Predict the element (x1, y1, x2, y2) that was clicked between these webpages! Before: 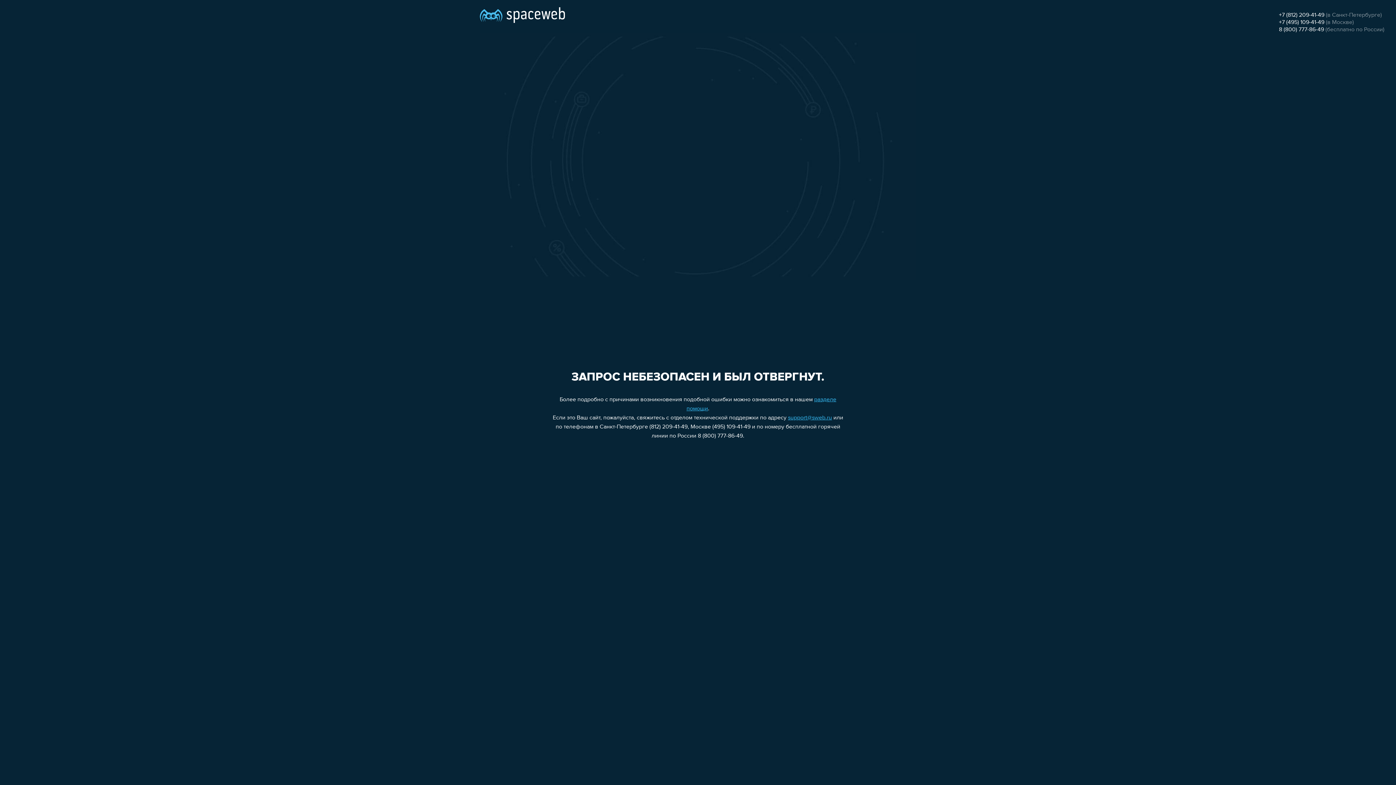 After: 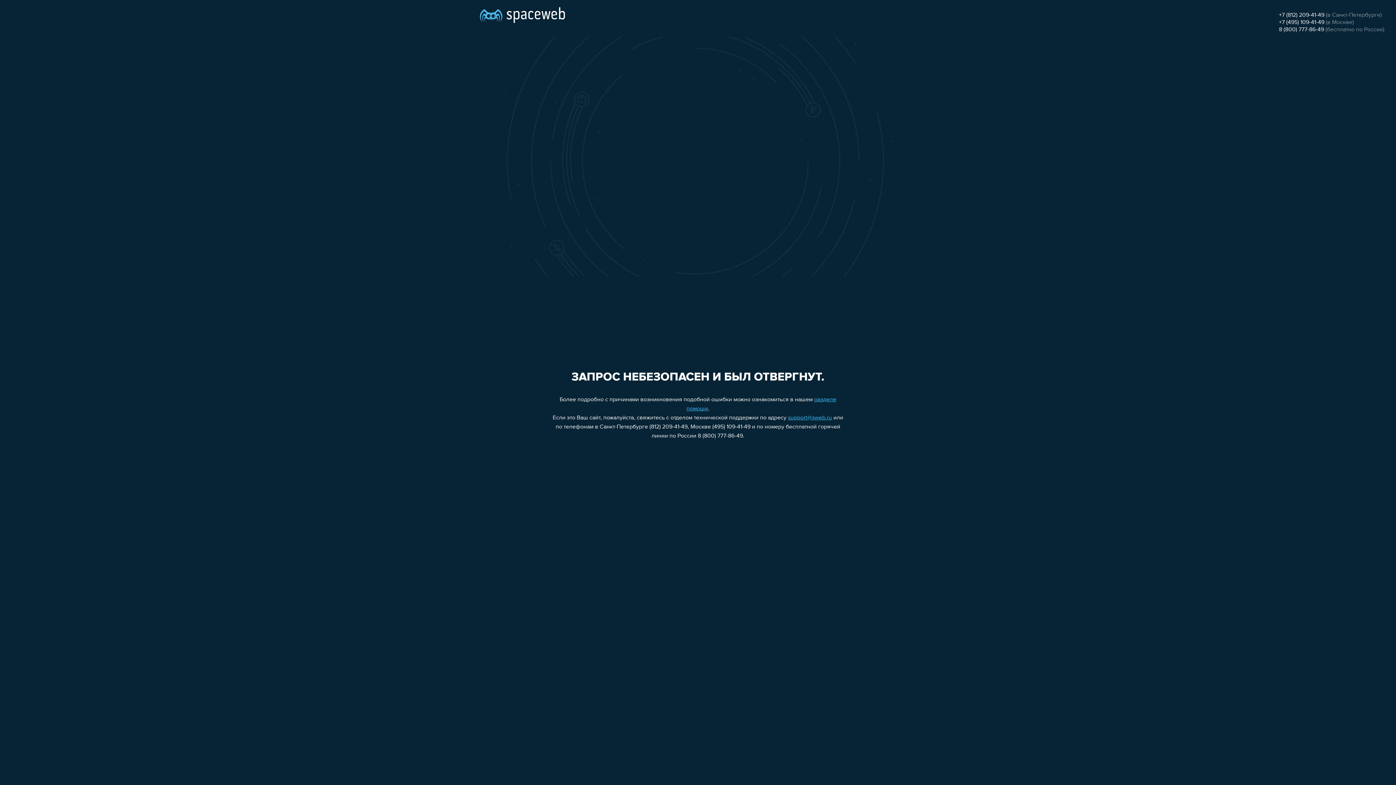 Action: label: +7 (495) 109-41-49 bbox: (1279, 19, 1324, 25)